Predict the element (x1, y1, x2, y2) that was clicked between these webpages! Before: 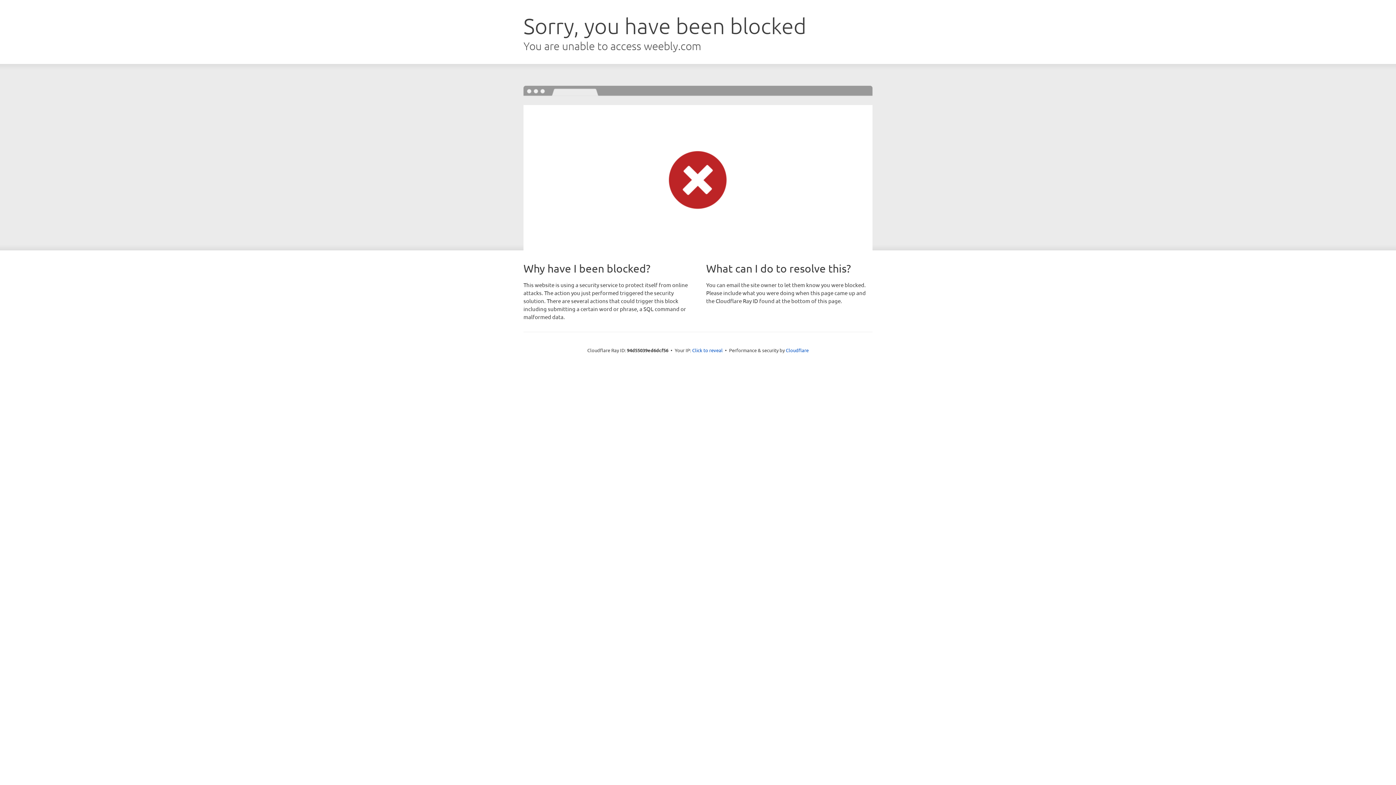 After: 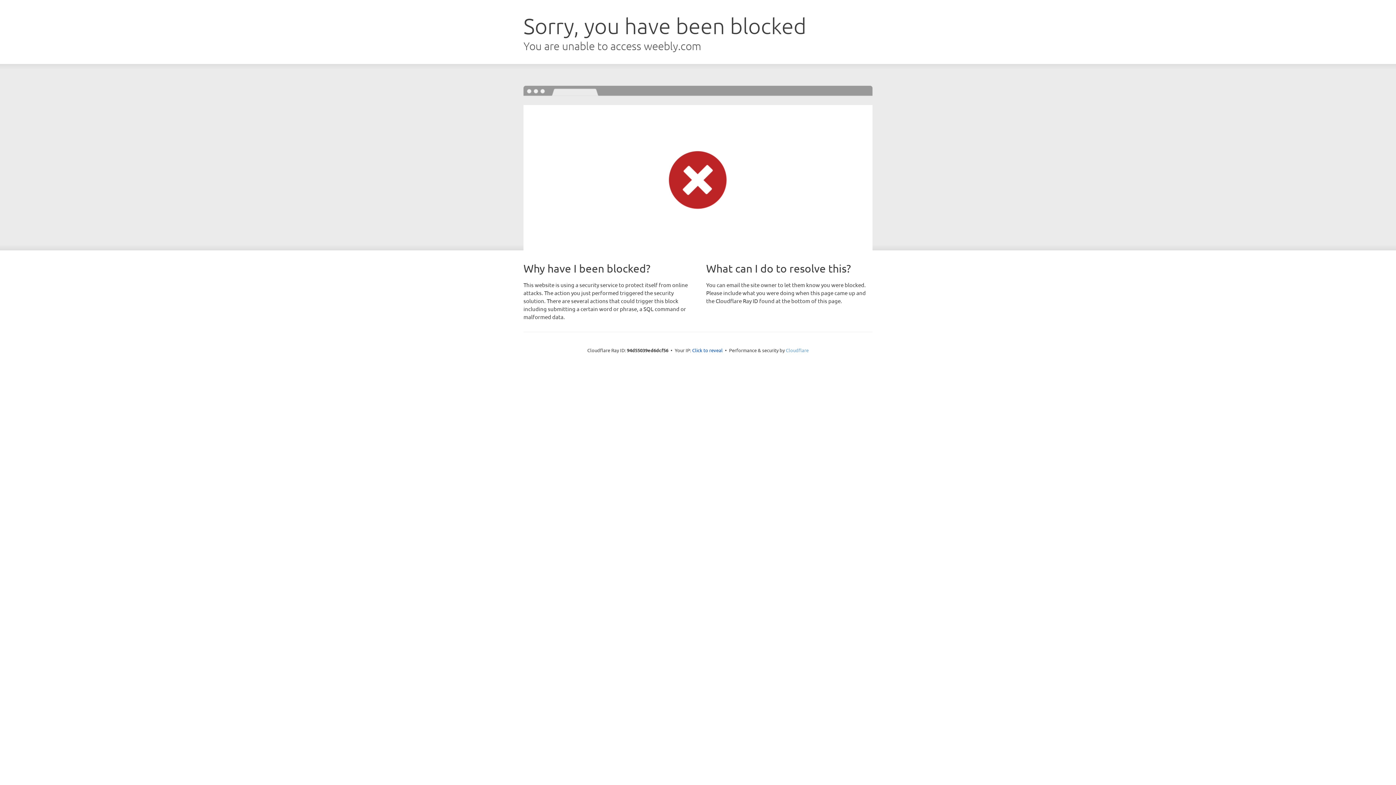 Action: label: Cloudflare bbox: (786, 347, 808, 353)